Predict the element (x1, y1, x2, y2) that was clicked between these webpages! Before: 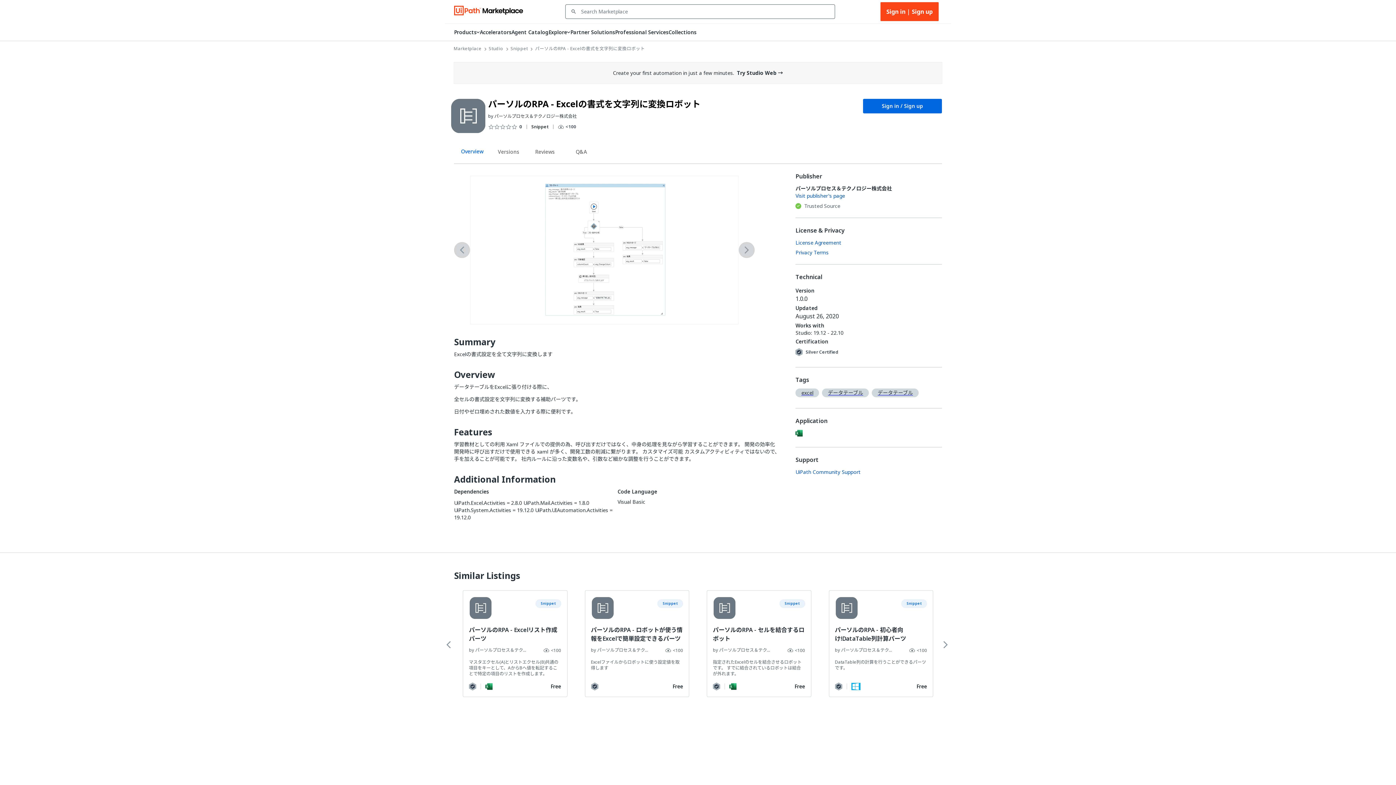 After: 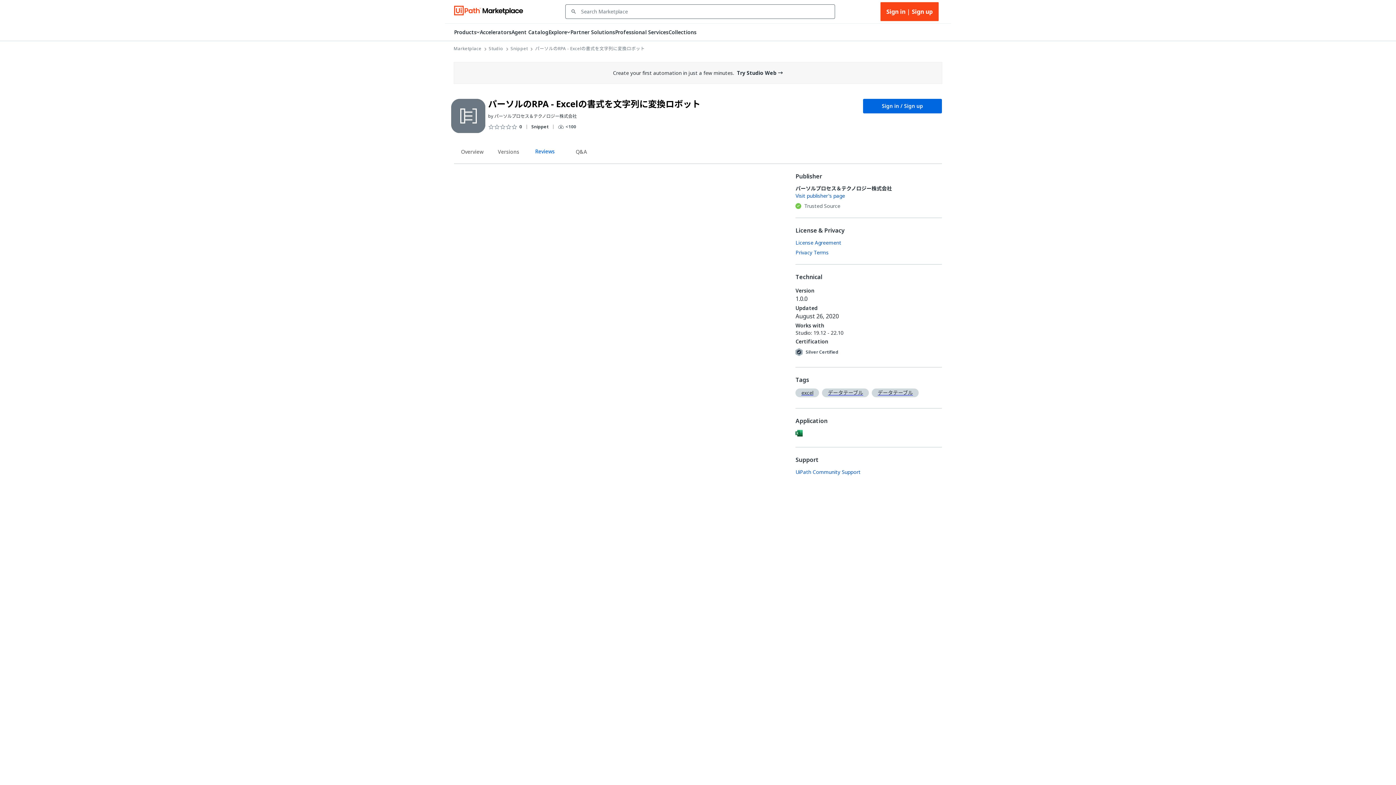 Action: label: Reviews bbox: (526, 146, 563, 161)